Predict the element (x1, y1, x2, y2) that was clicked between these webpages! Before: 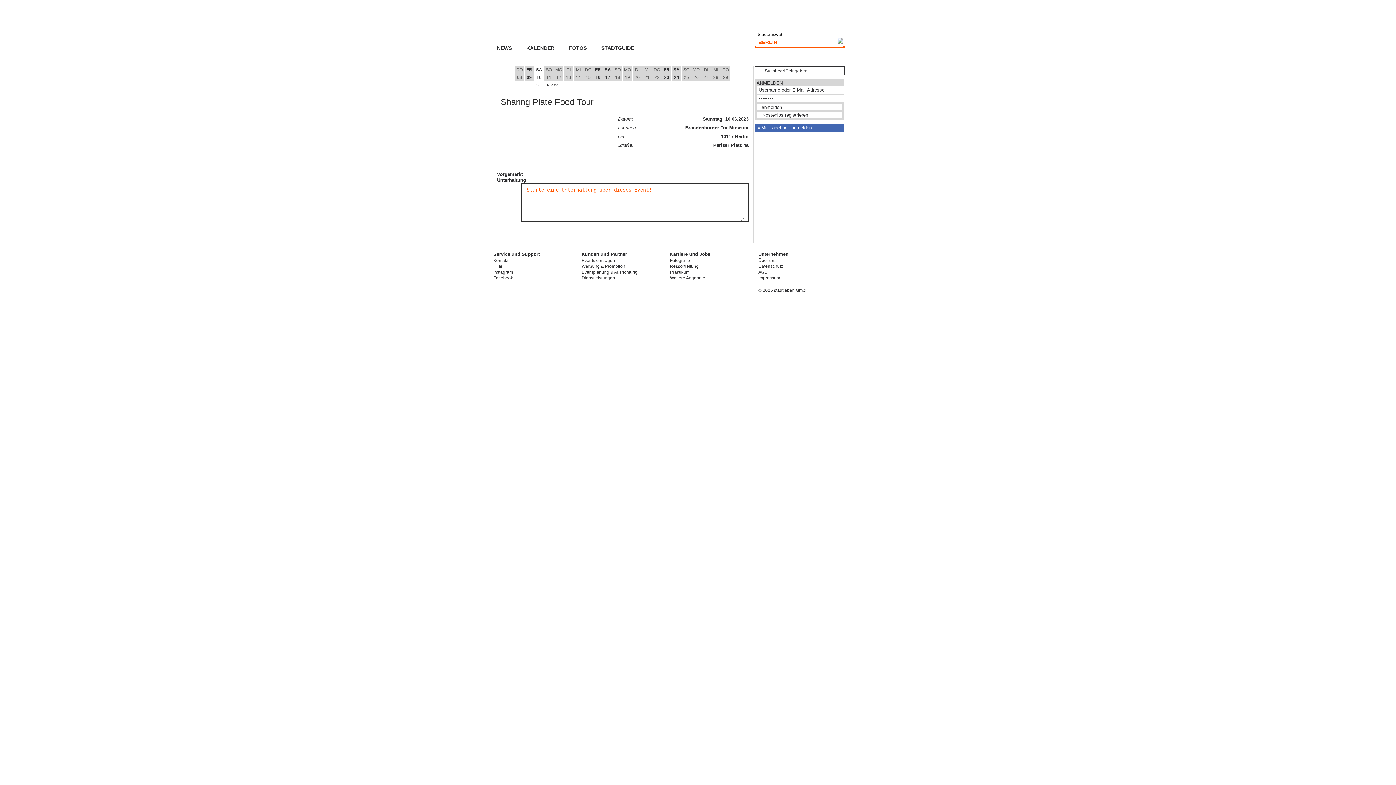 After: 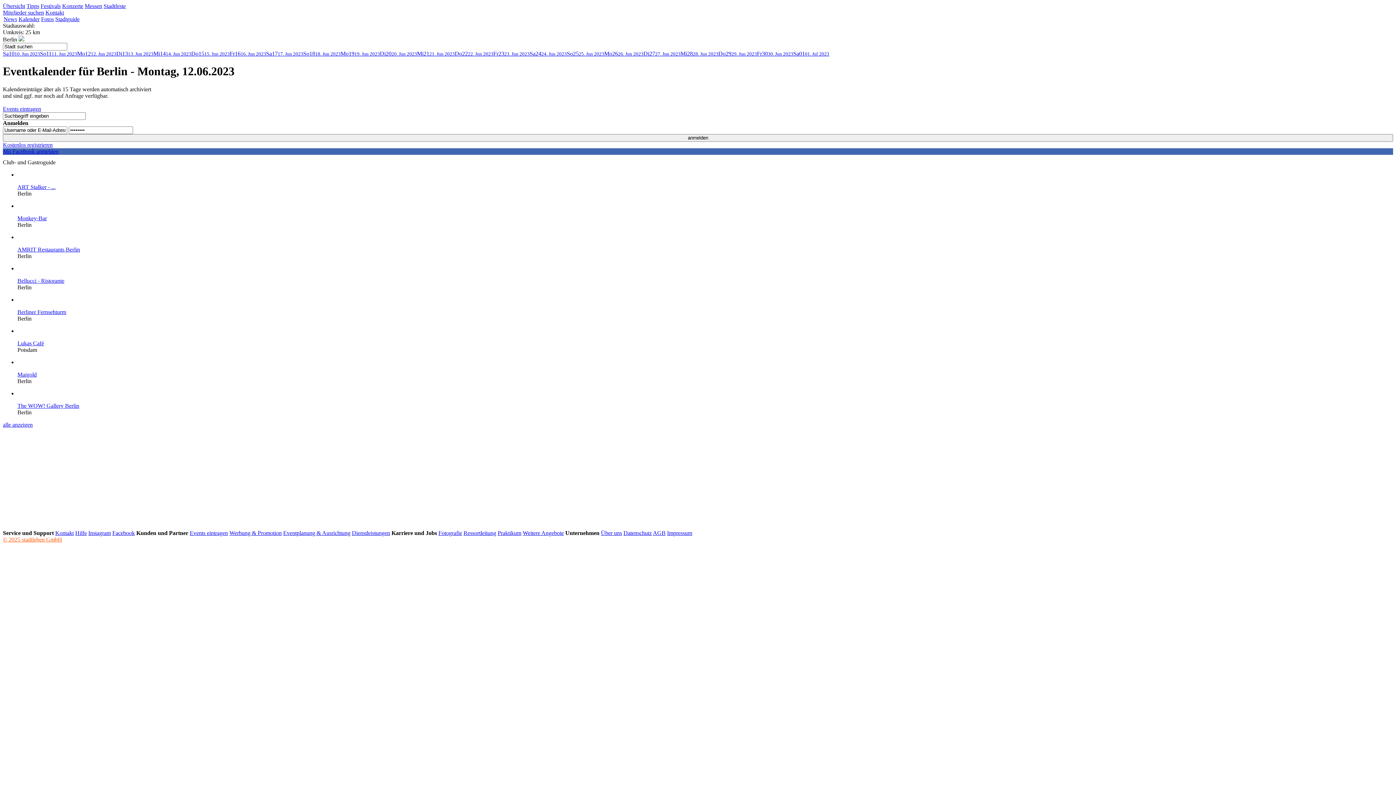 Action: label: MO
12 bbox: (554, 66, 563, 81)